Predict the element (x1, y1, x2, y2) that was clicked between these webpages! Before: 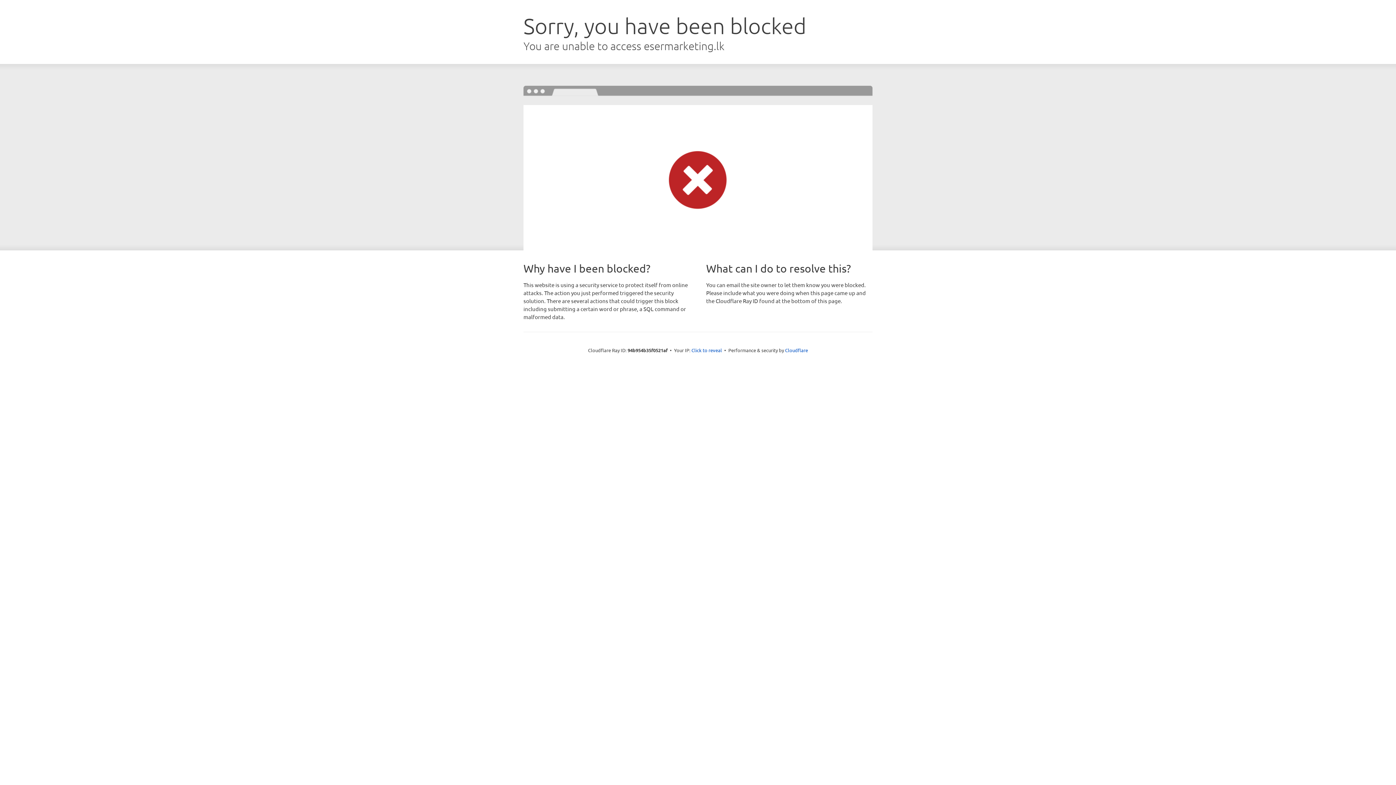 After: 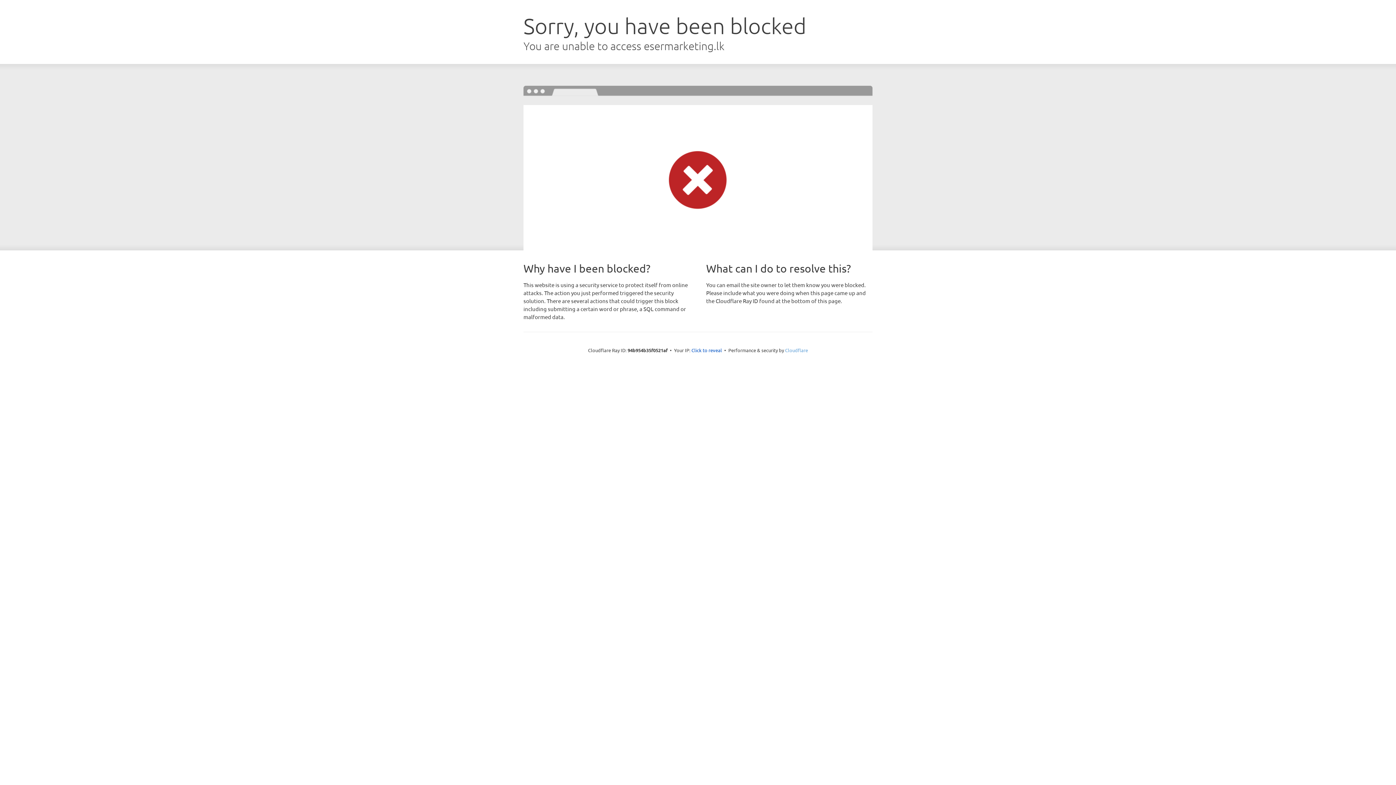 Action: label: Cloudflare bbox: (785, 347, 808, 353)